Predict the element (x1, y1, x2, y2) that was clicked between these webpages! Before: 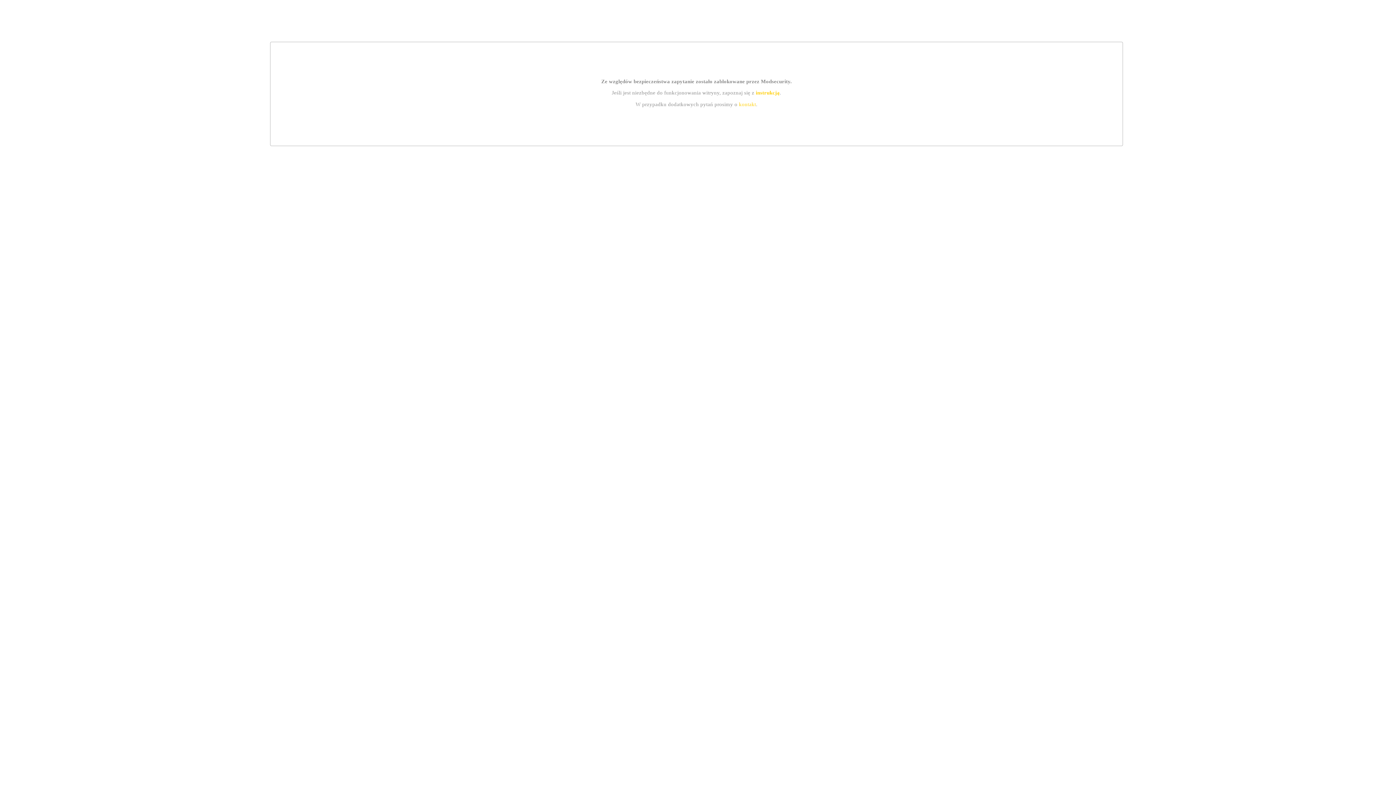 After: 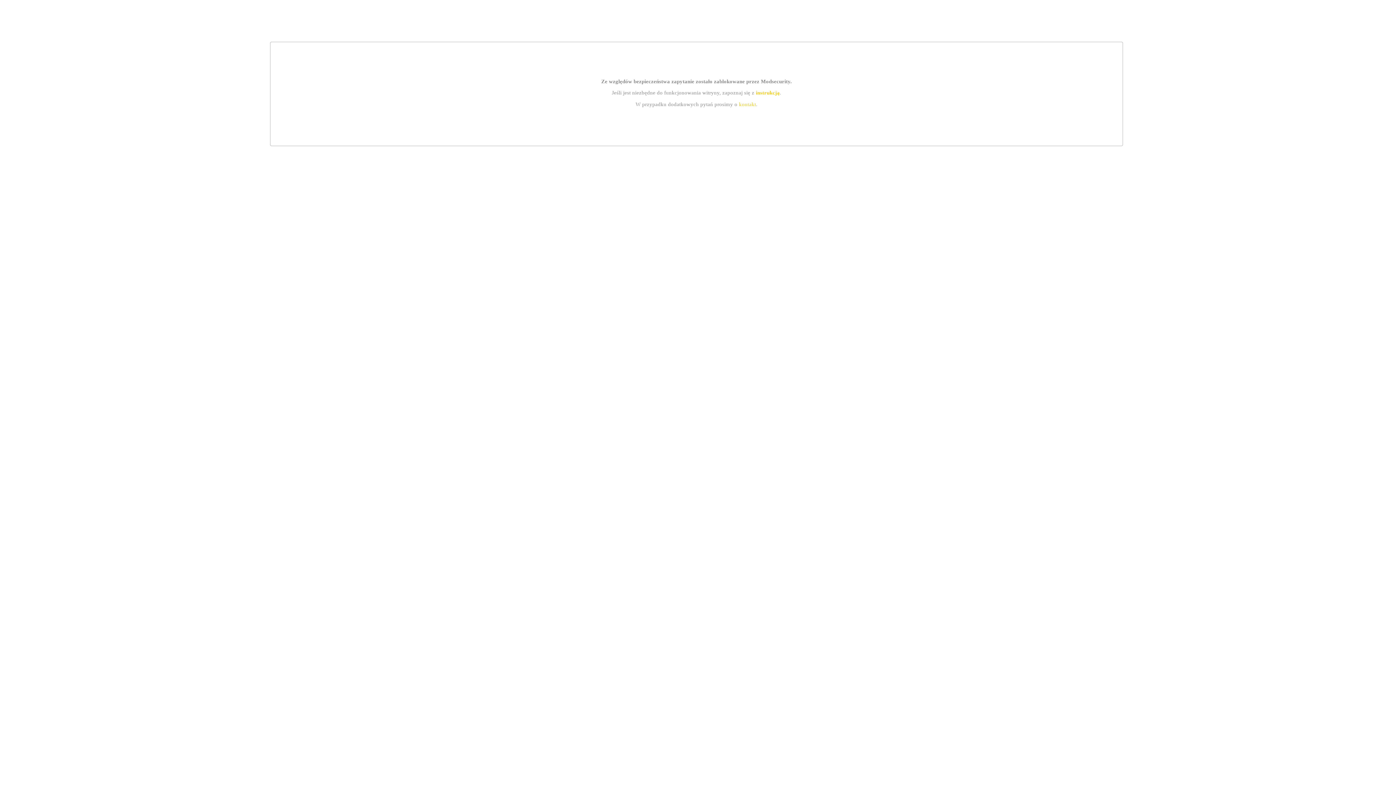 Action: label: kontakt bbox: (739, 101, 756, 107)